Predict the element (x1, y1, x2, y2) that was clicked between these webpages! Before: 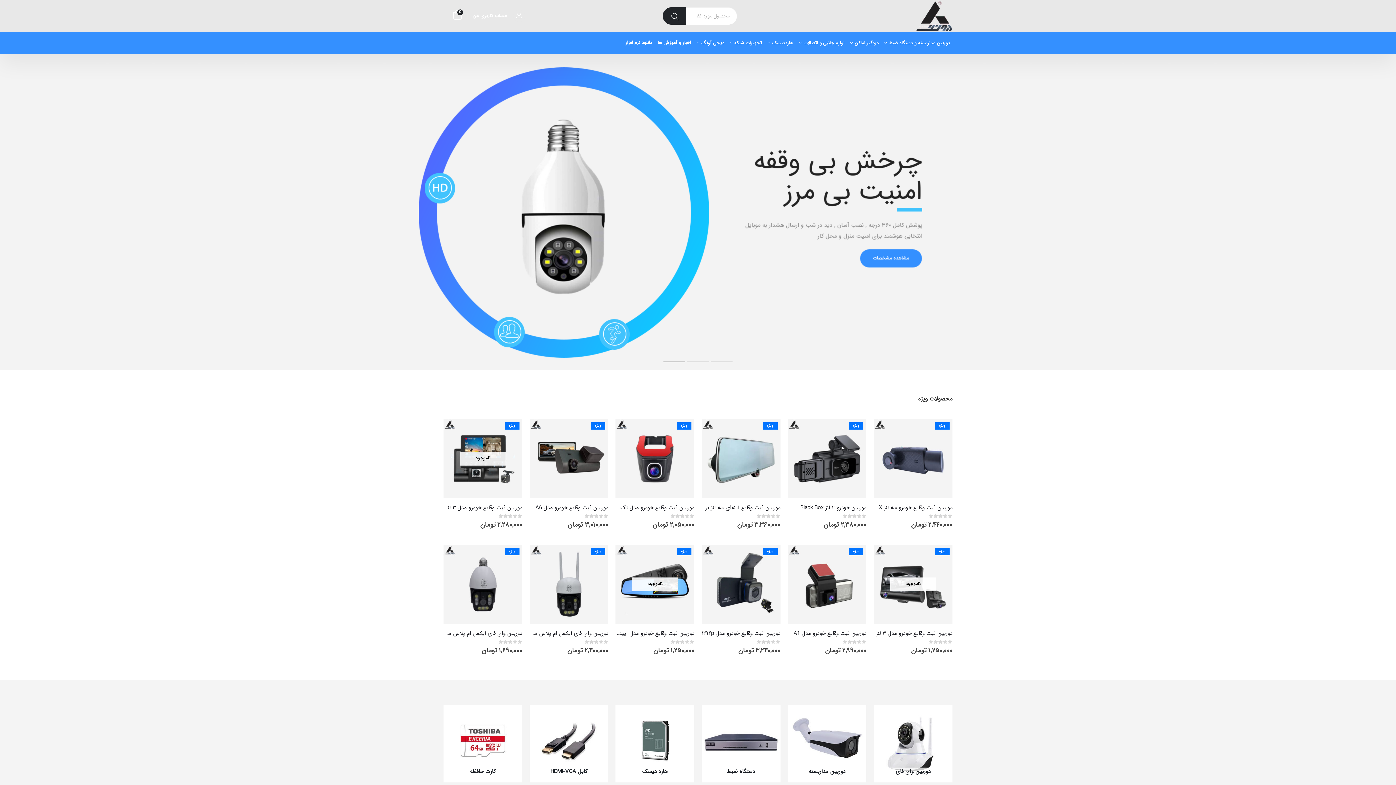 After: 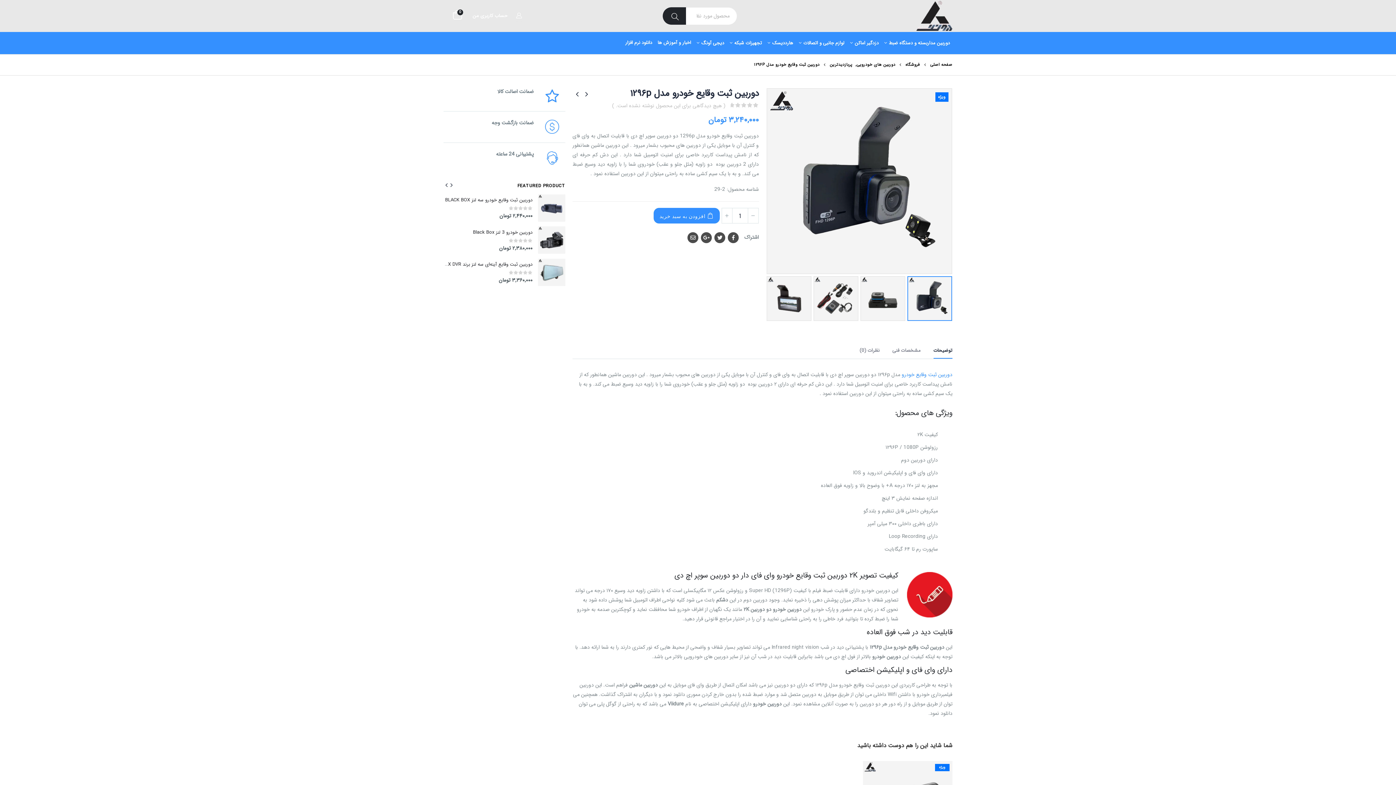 Action: bbox: (701, 545, 780, 624) label: ویژه